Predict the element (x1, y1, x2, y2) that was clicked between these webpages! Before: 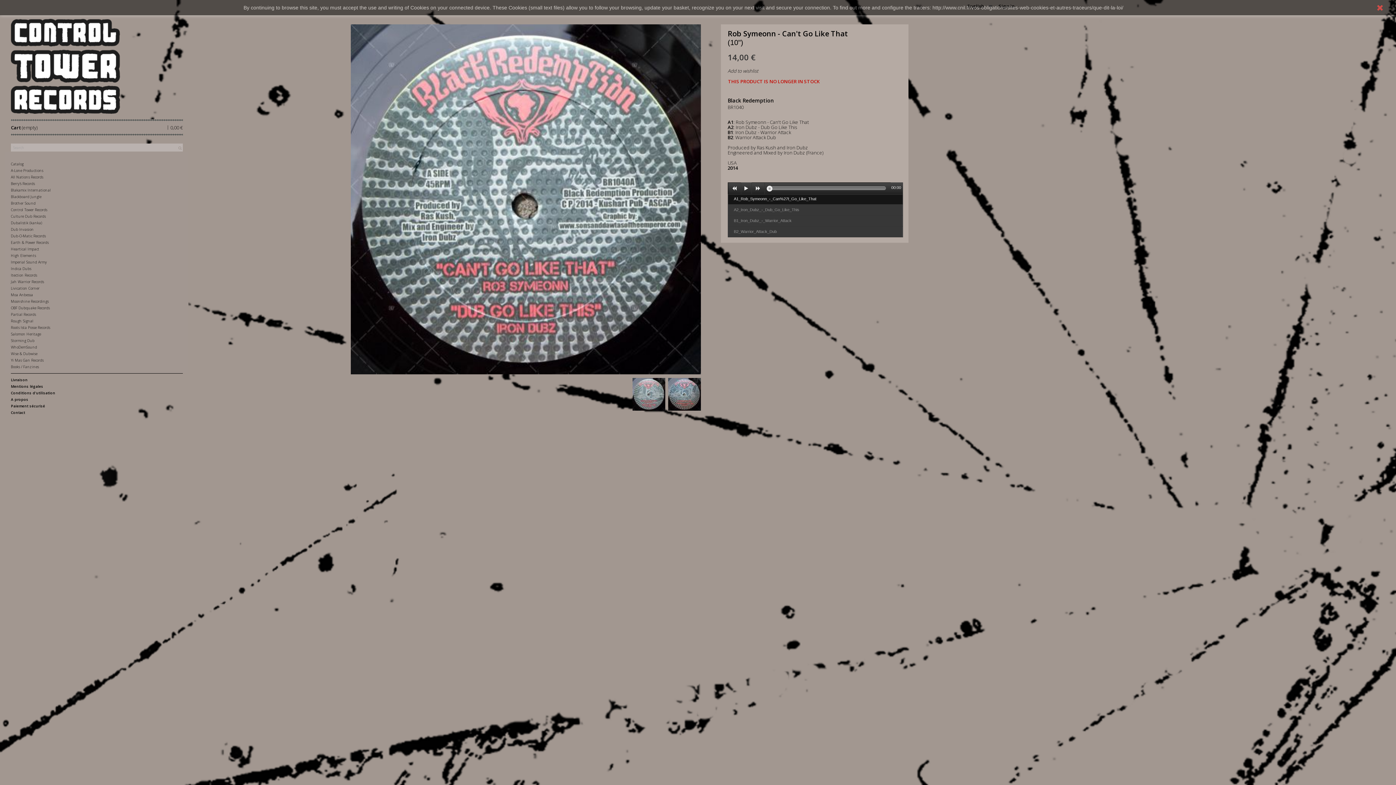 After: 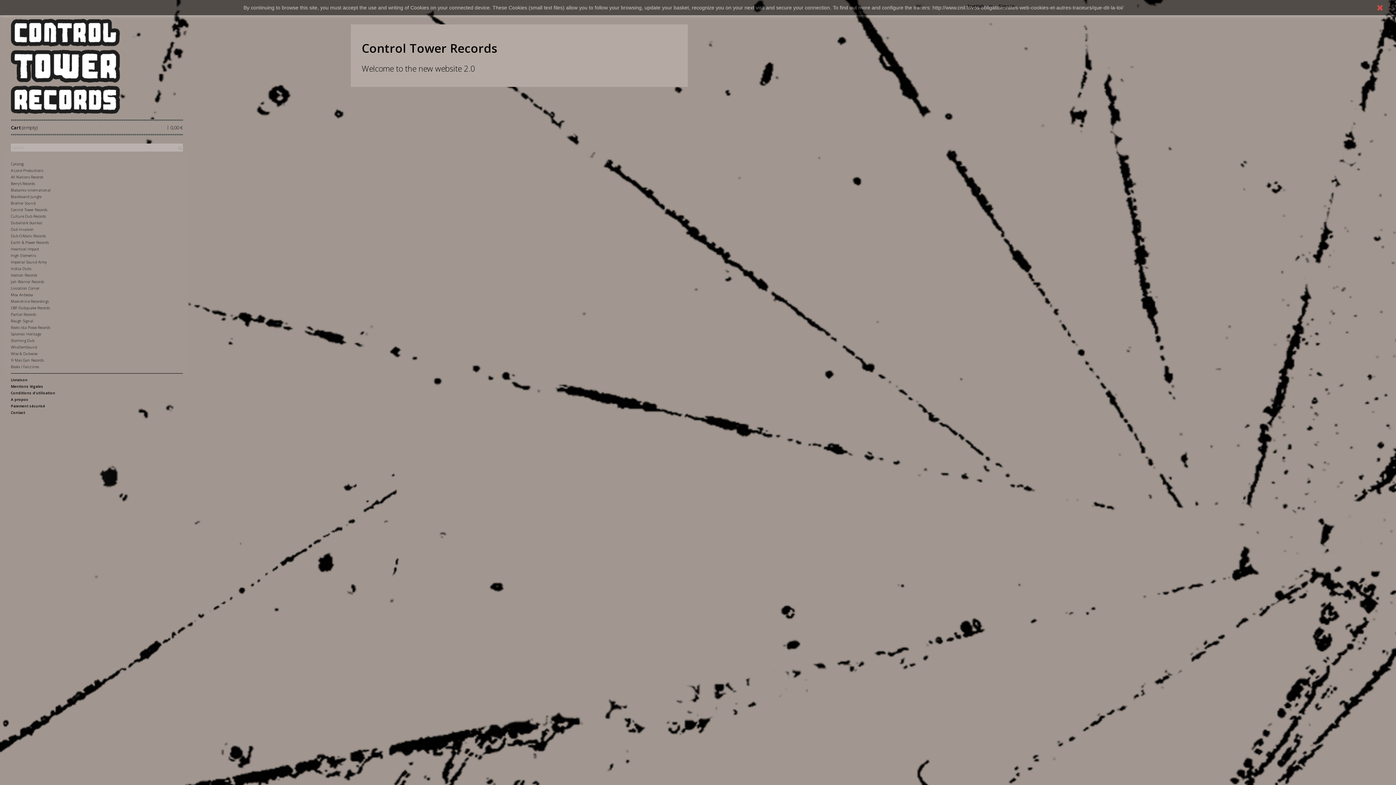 Action: bbox: (10, 397, 28, 402) label: A propos